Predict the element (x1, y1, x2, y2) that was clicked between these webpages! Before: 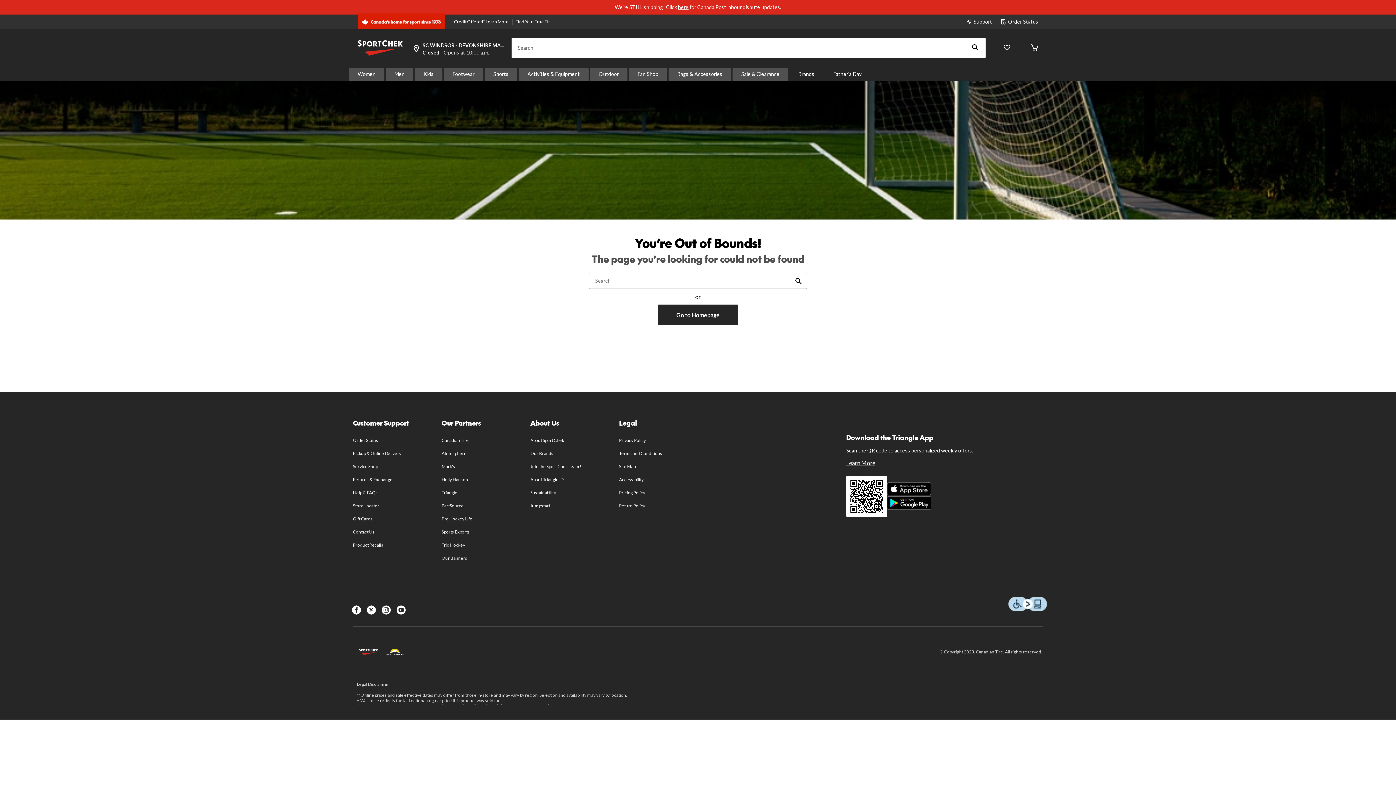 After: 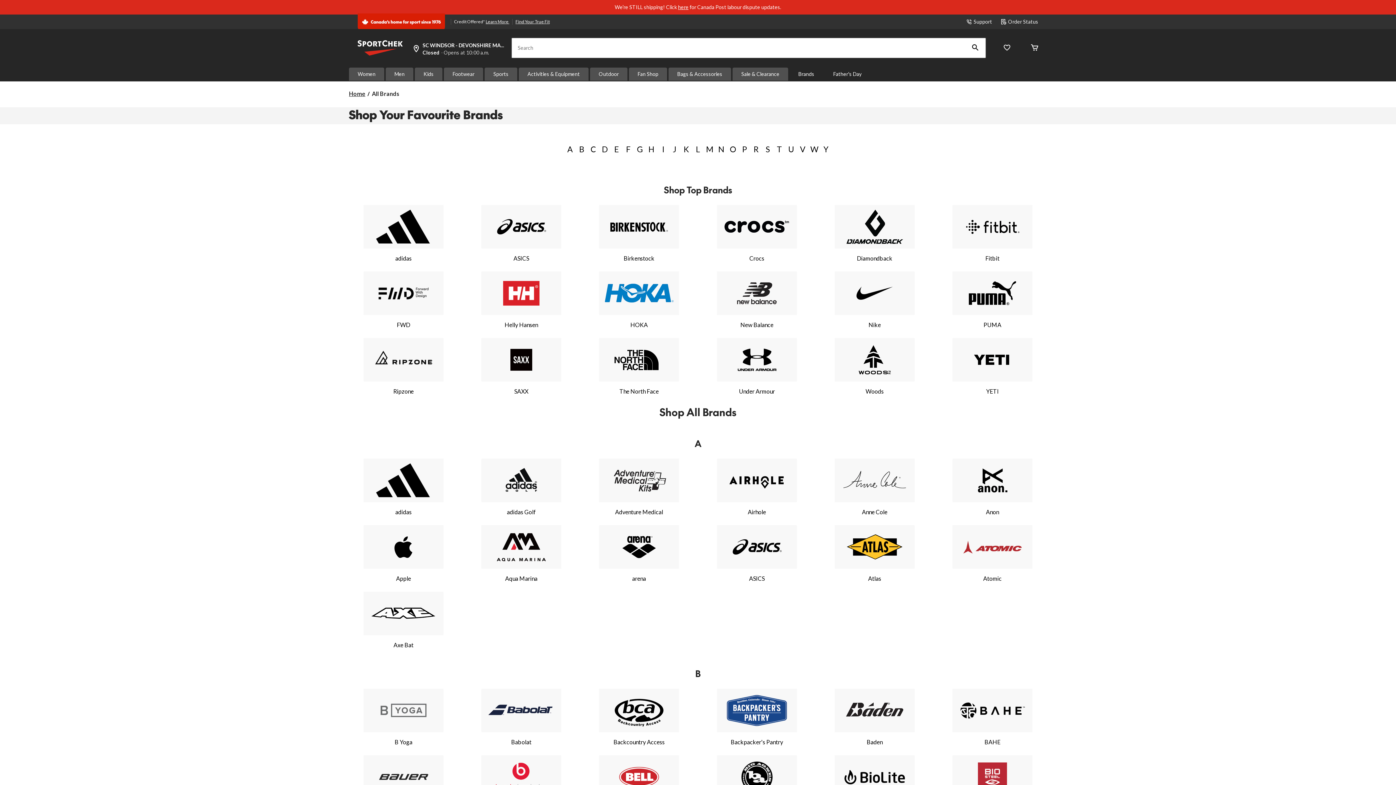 Action: label: Our Brands bbox: (530, 450, 553, 457)